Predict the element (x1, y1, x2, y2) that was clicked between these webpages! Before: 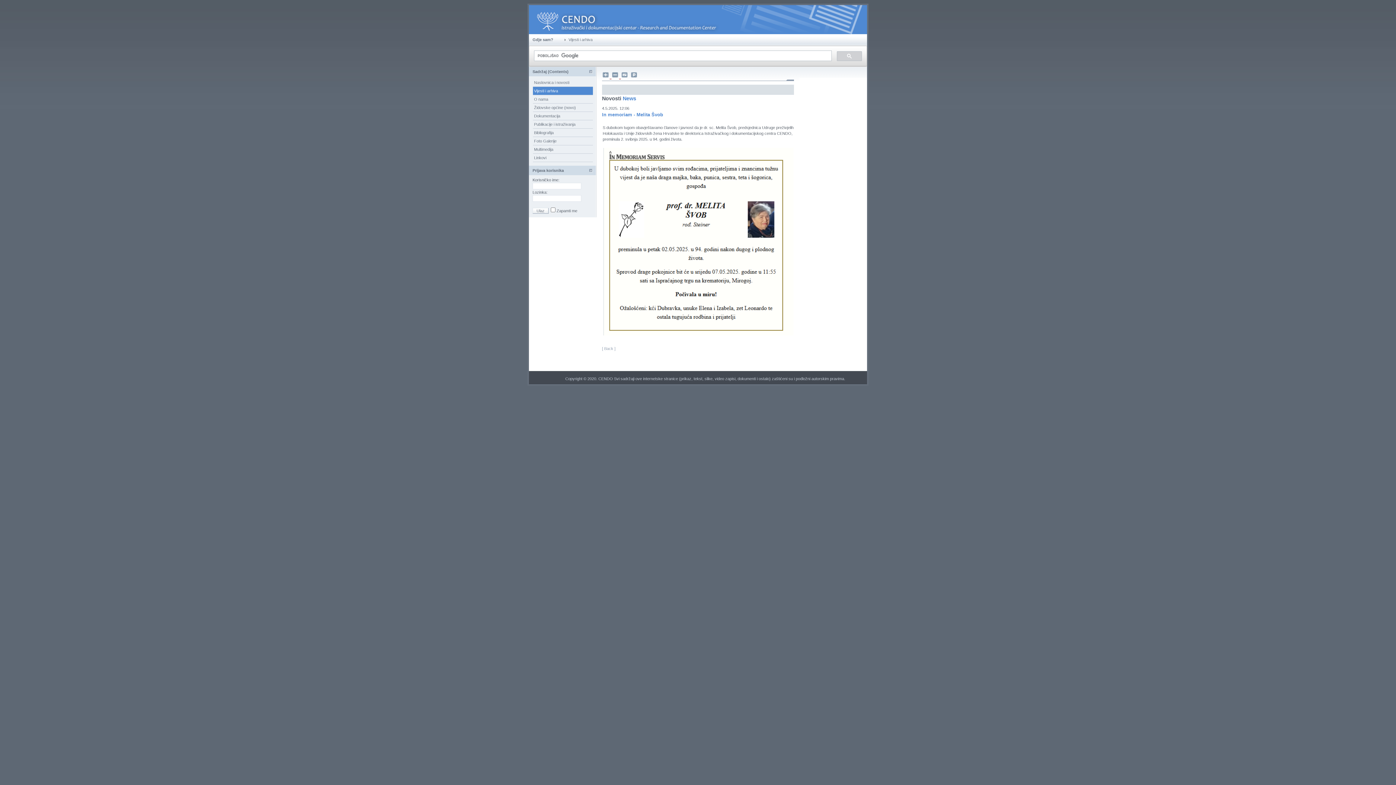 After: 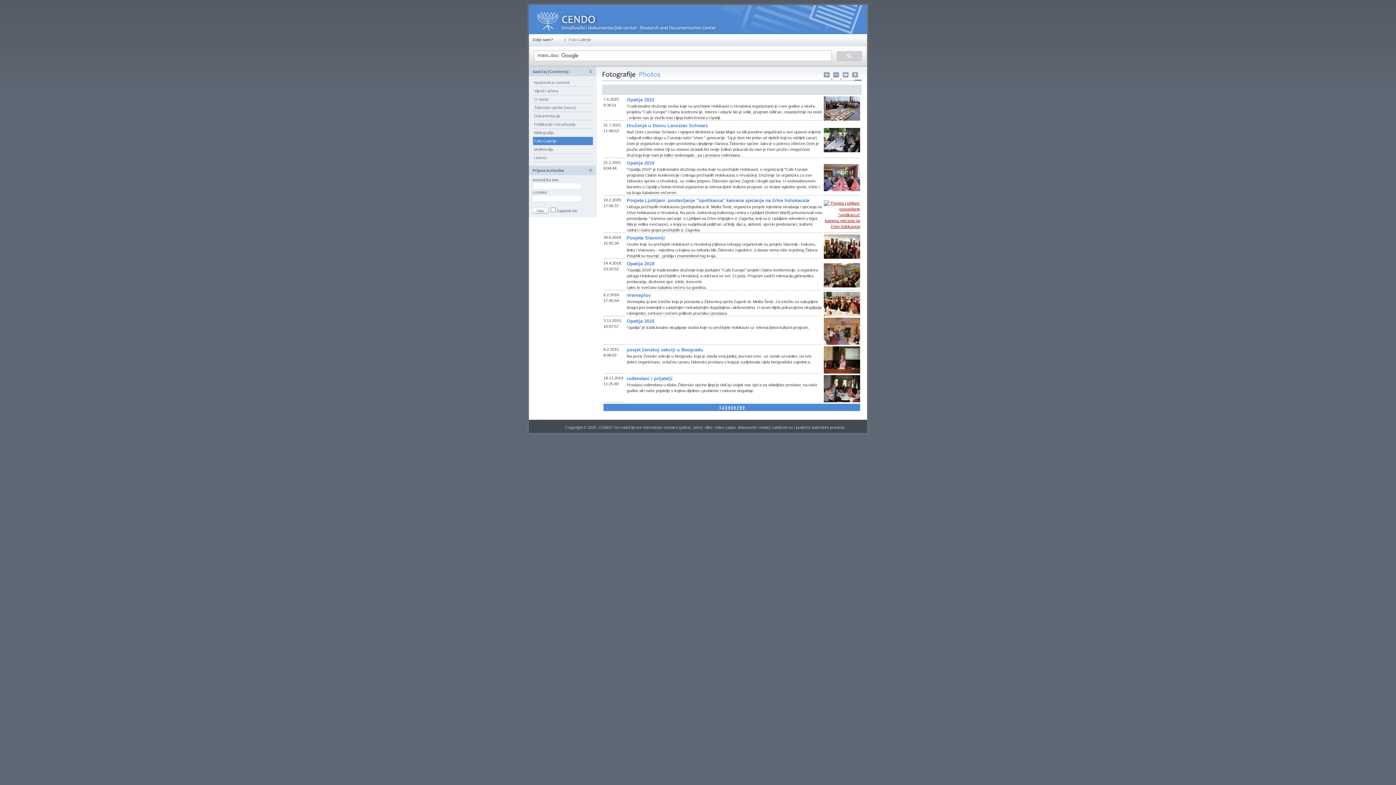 Action: bbox: (533, 137, 593, 145) label: Foto Galerije